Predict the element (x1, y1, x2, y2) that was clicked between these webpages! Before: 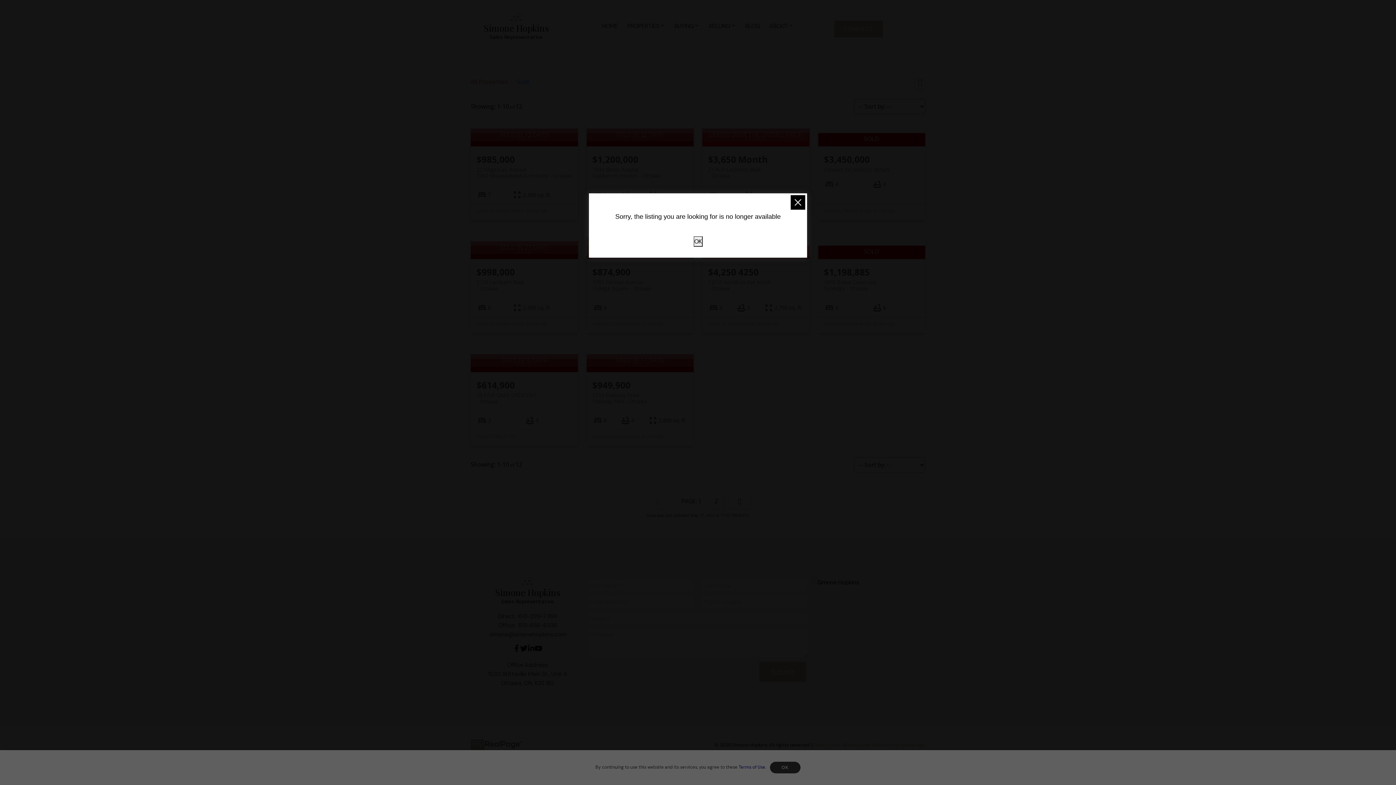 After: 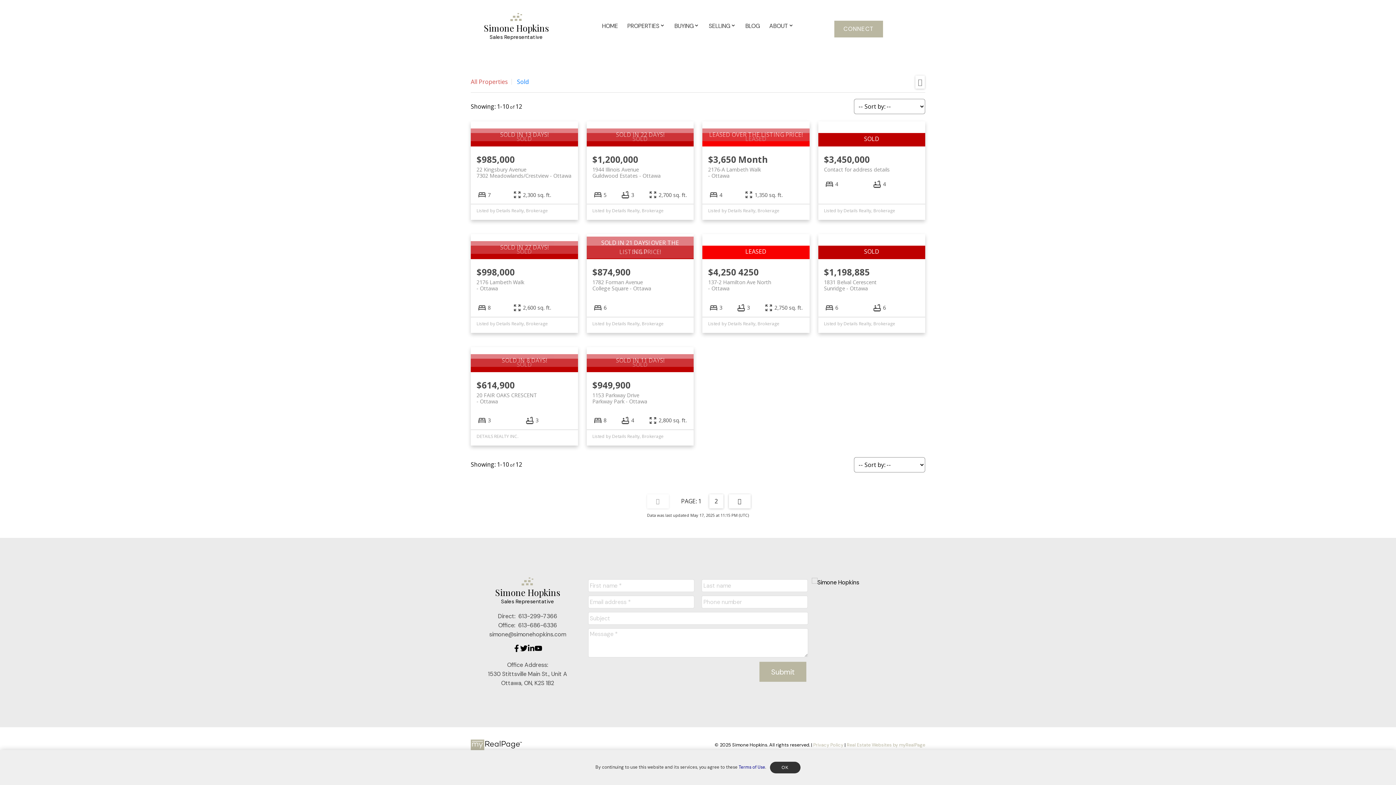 Action: label: OK bbox: (693, 236, 702, 246)